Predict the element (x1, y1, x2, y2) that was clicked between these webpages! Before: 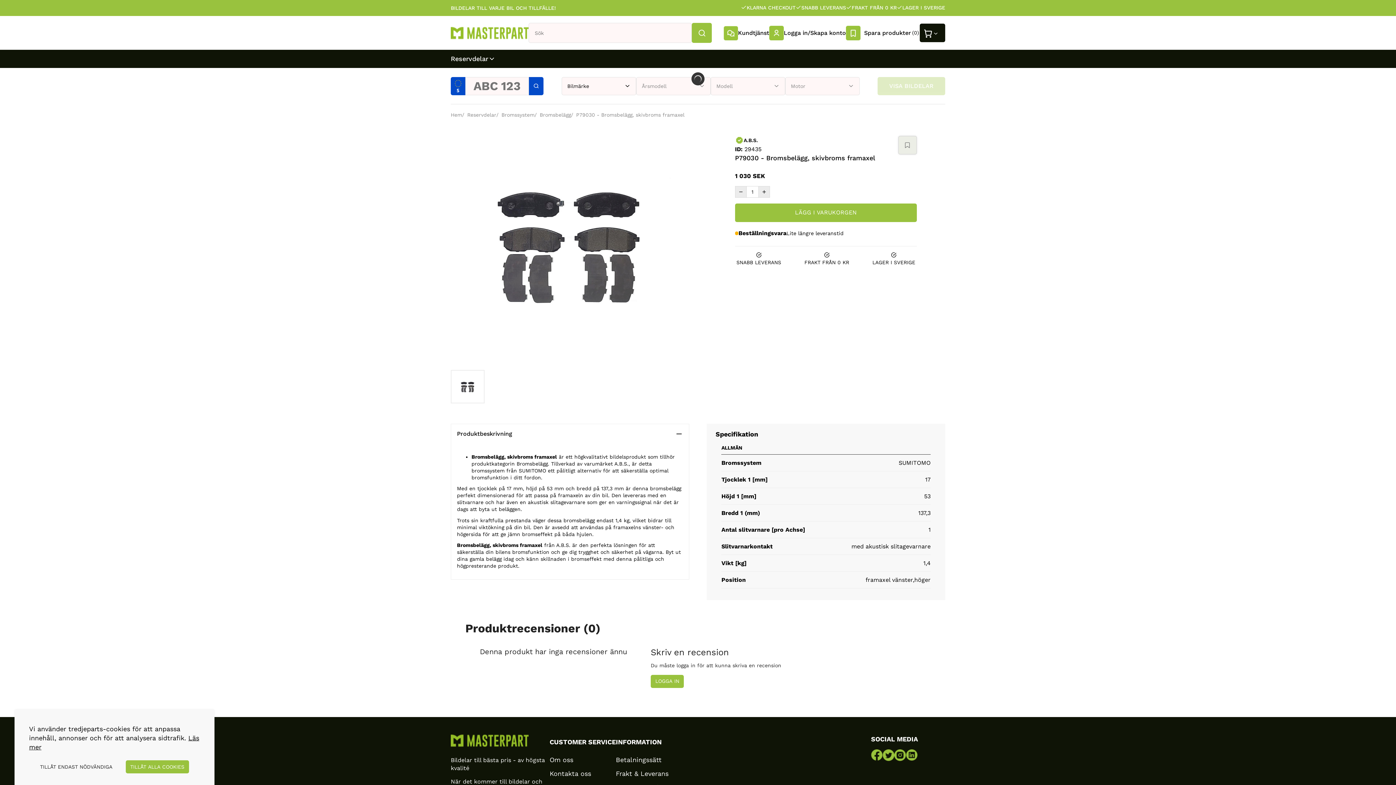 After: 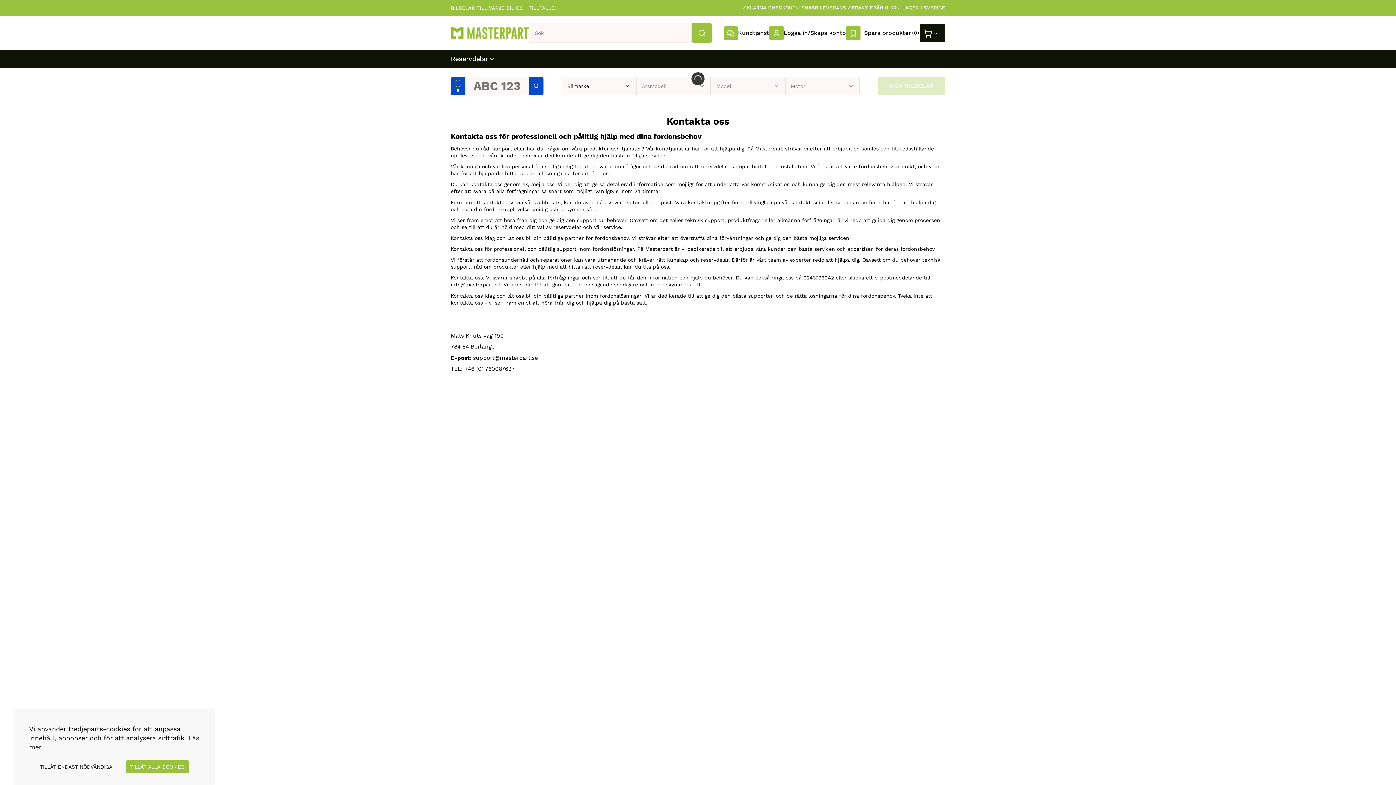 Action: label: Kontakta oss bbox: (549, 770, 591, 778)